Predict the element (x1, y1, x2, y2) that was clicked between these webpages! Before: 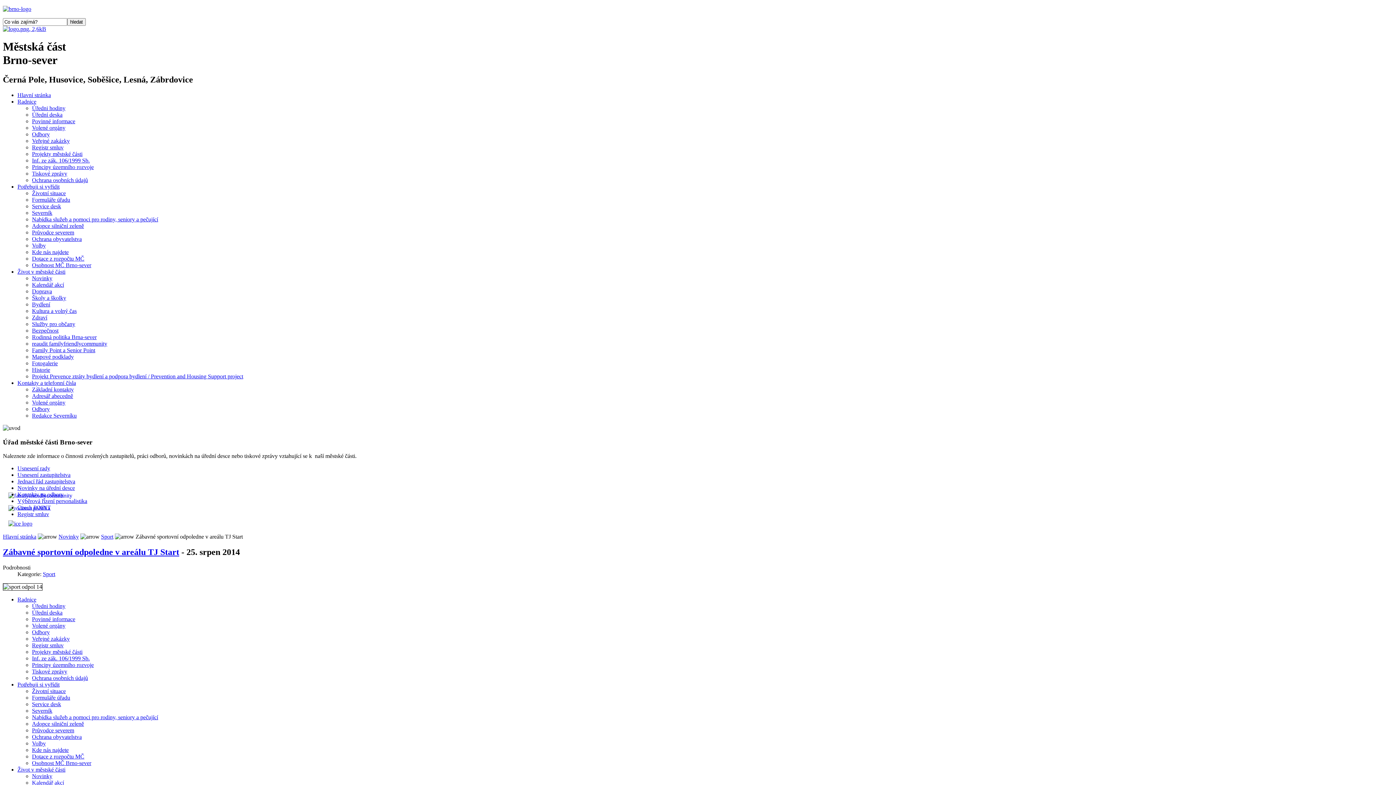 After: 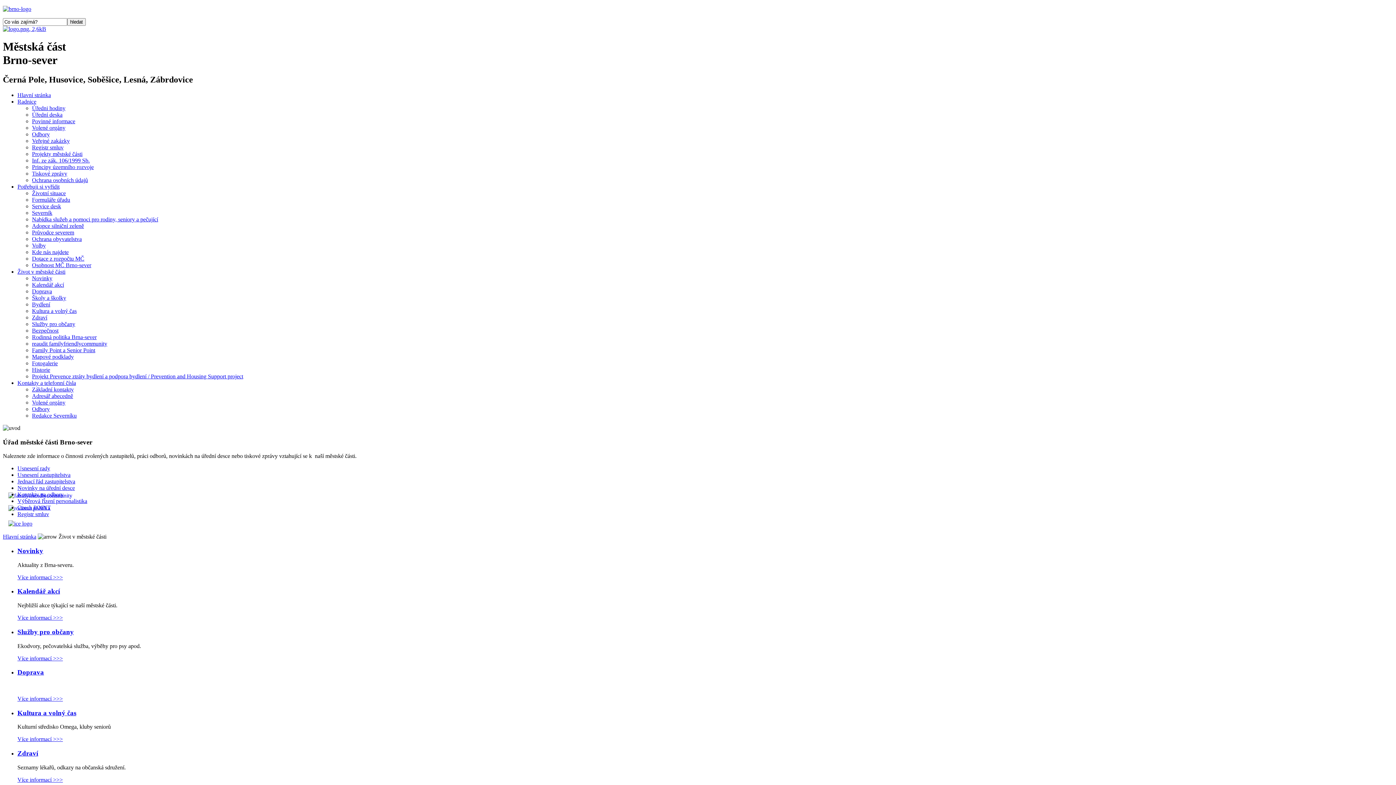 Action: label: Život v městské části bbox: (17, 268, 65, 274)